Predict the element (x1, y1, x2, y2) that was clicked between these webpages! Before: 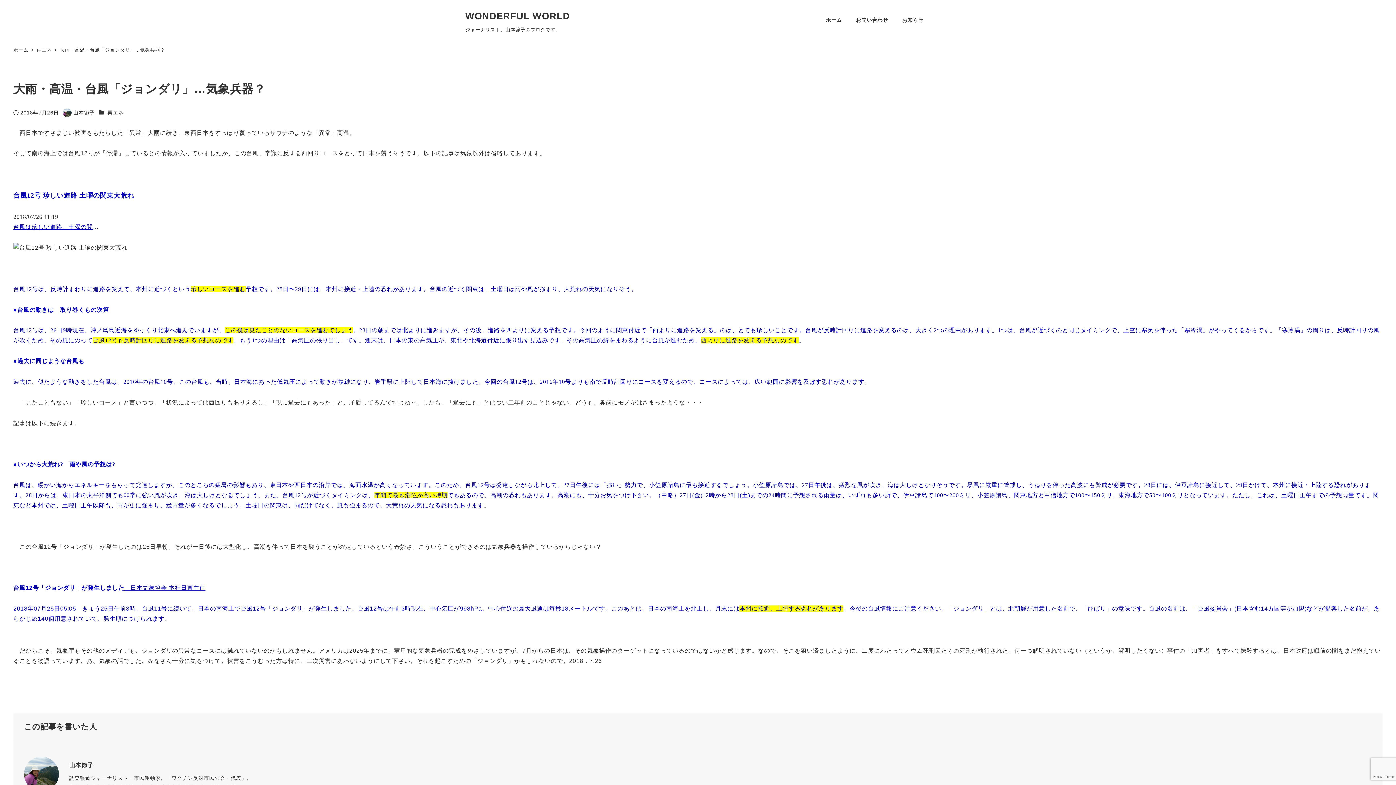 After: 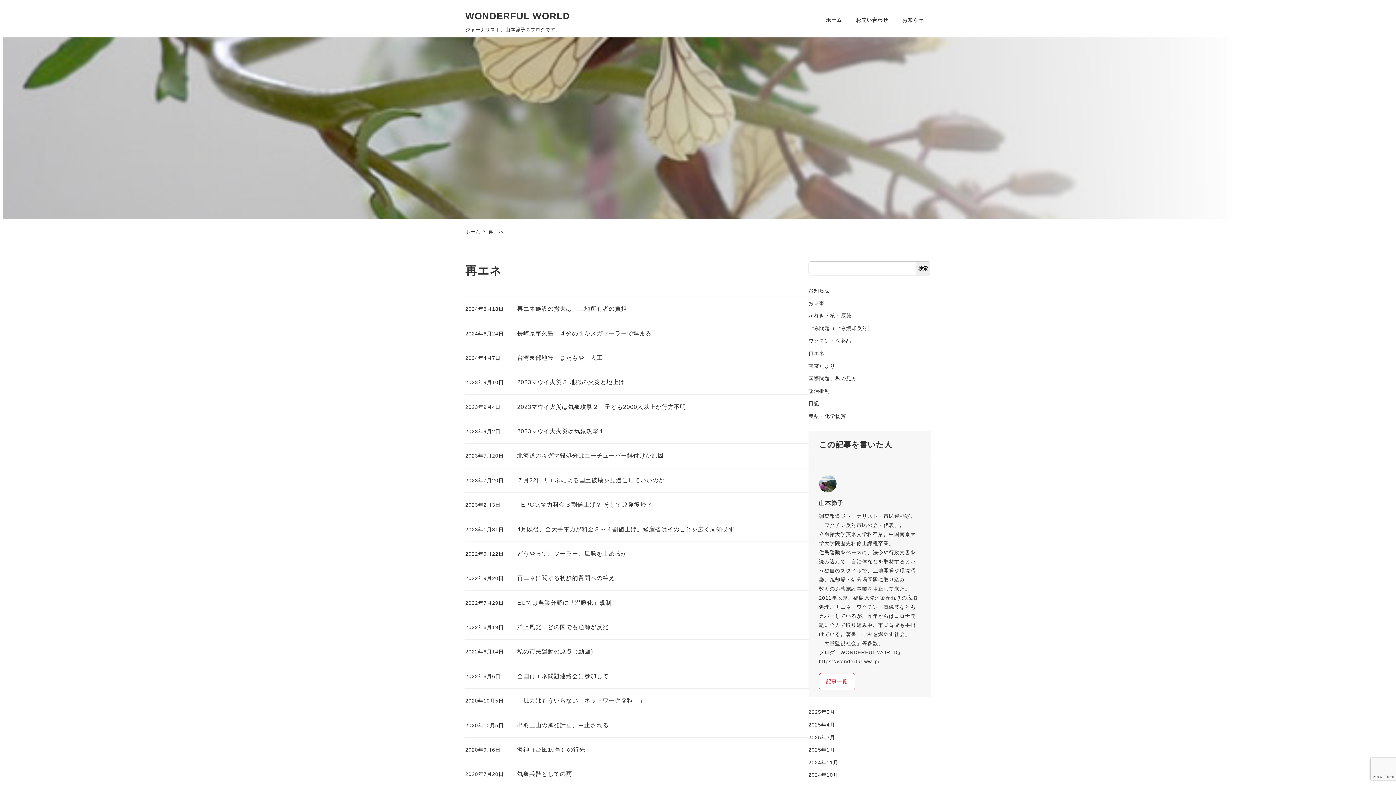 Action: label: 再エネ  bbox: (36, 47, 53, 52)